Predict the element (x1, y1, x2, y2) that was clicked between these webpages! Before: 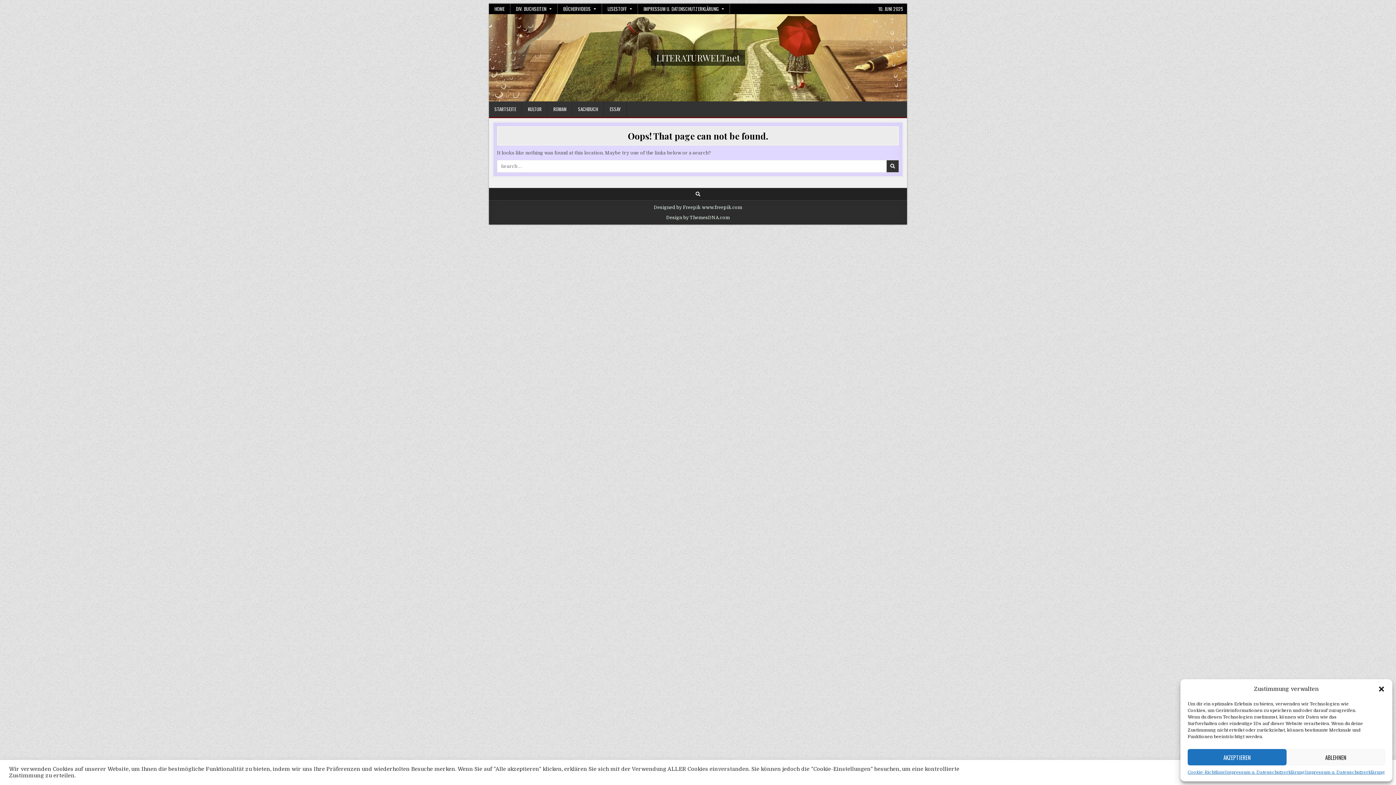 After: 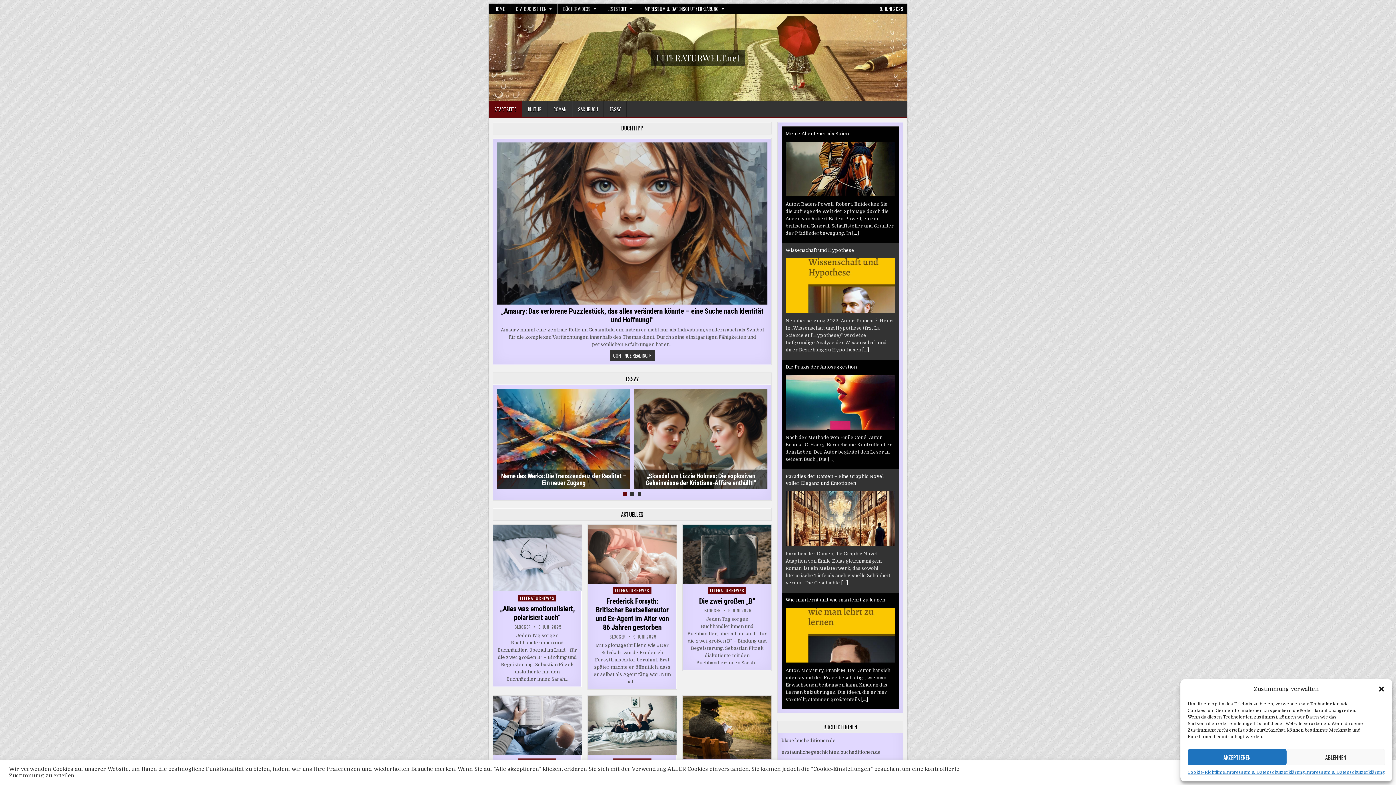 Action: bbox: (489, 101, 522, 116) label: STARTSEITE